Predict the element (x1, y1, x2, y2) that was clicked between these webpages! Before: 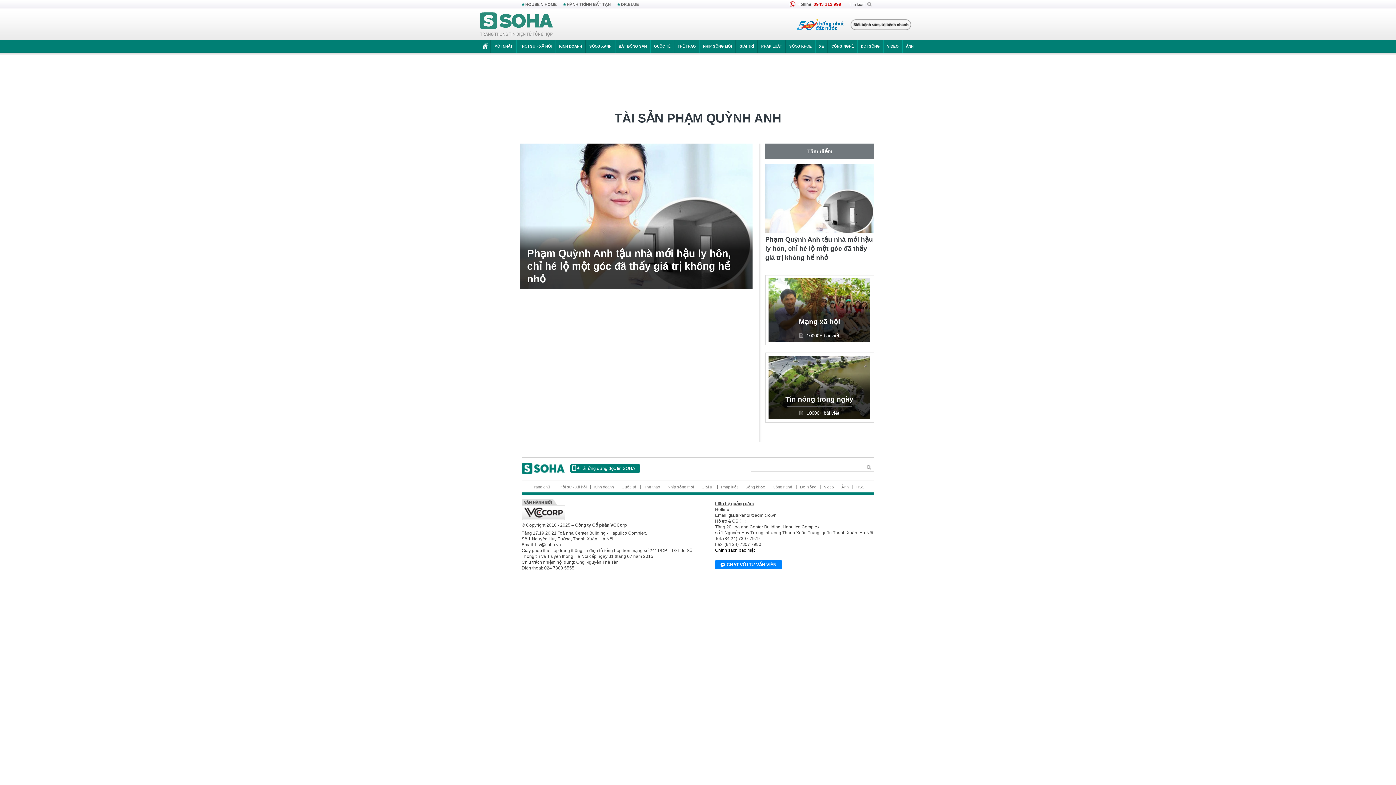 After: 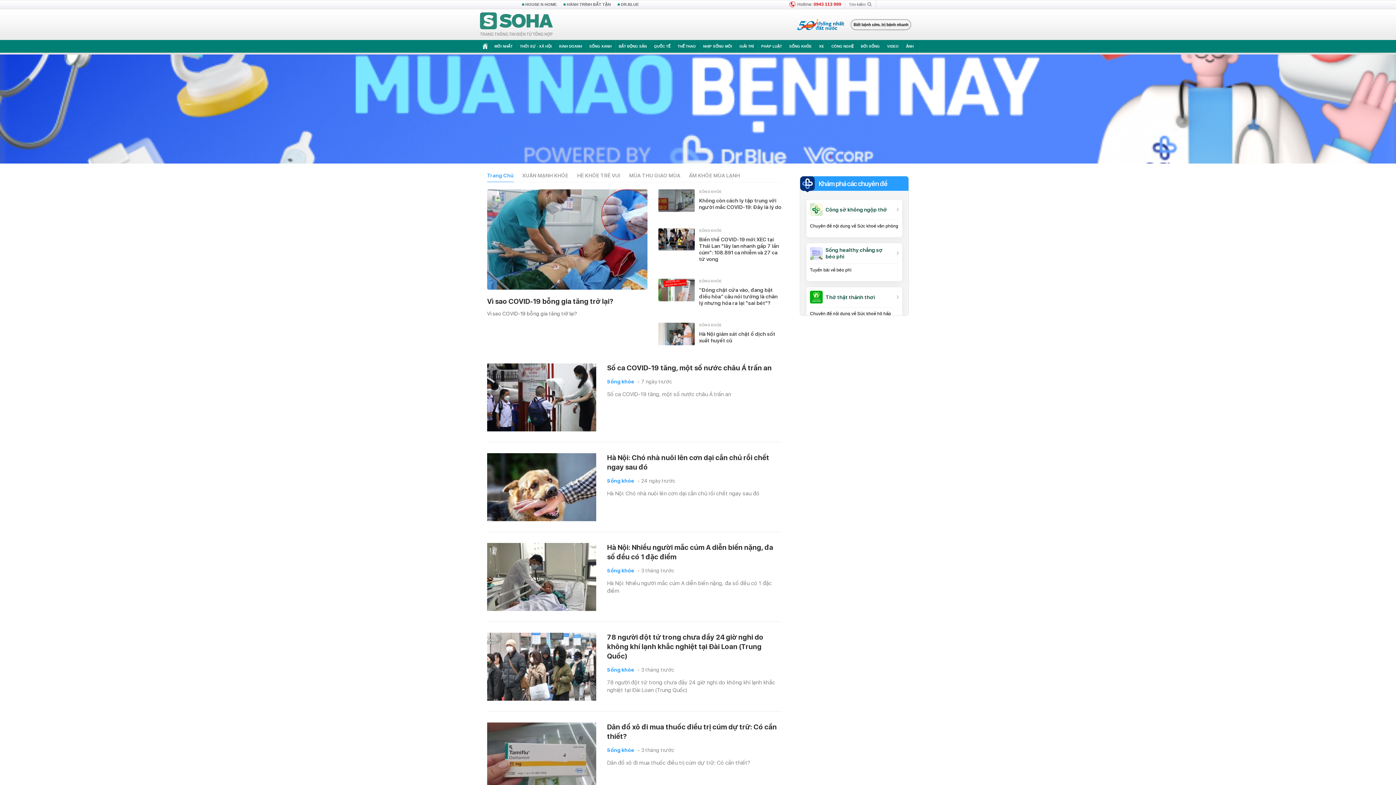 Action: label: DR.BLUE bbox: (615, 0, 642, 9)